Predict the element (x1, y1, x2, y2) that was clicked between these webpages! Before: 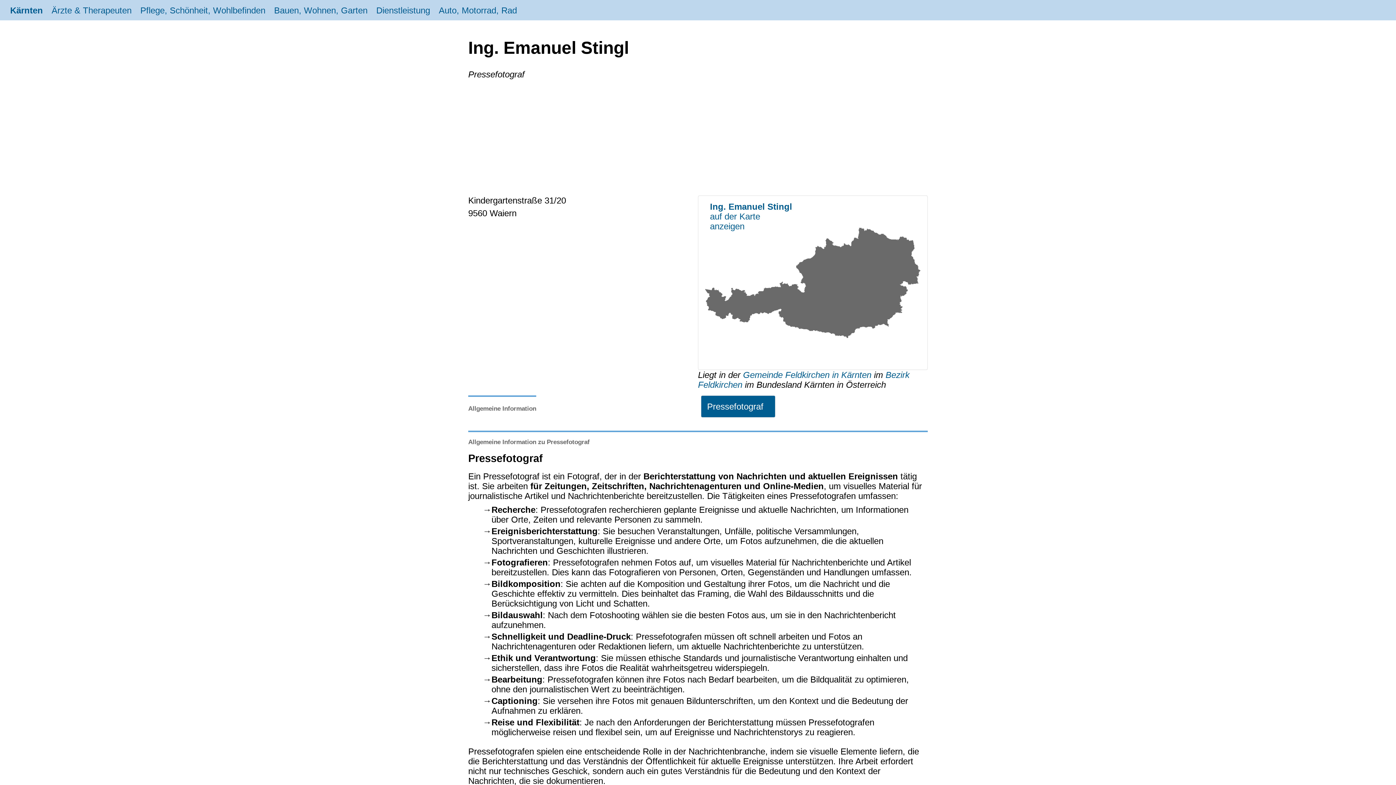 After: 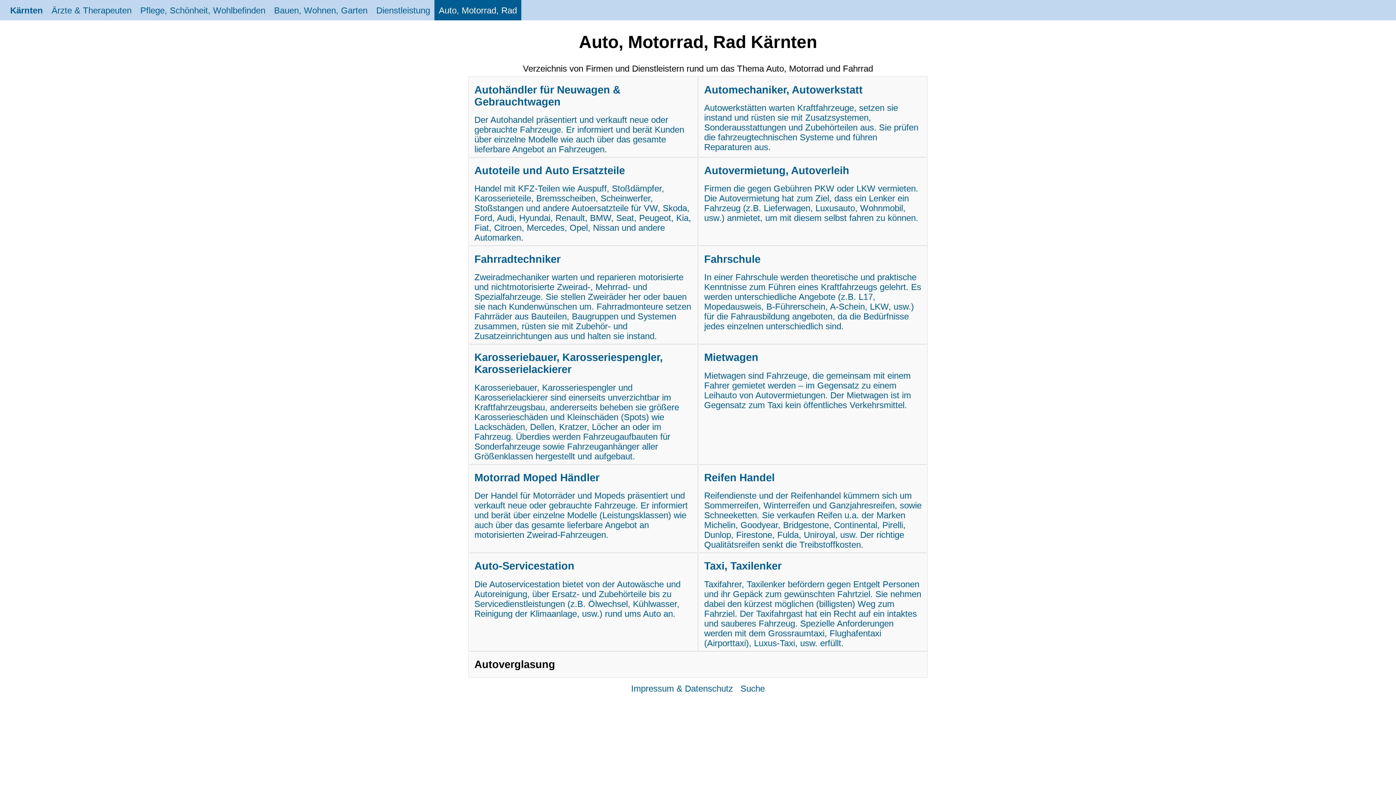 Action: label: Auto, Motorrad, Rad bbox: (434, 0, 521, 20)